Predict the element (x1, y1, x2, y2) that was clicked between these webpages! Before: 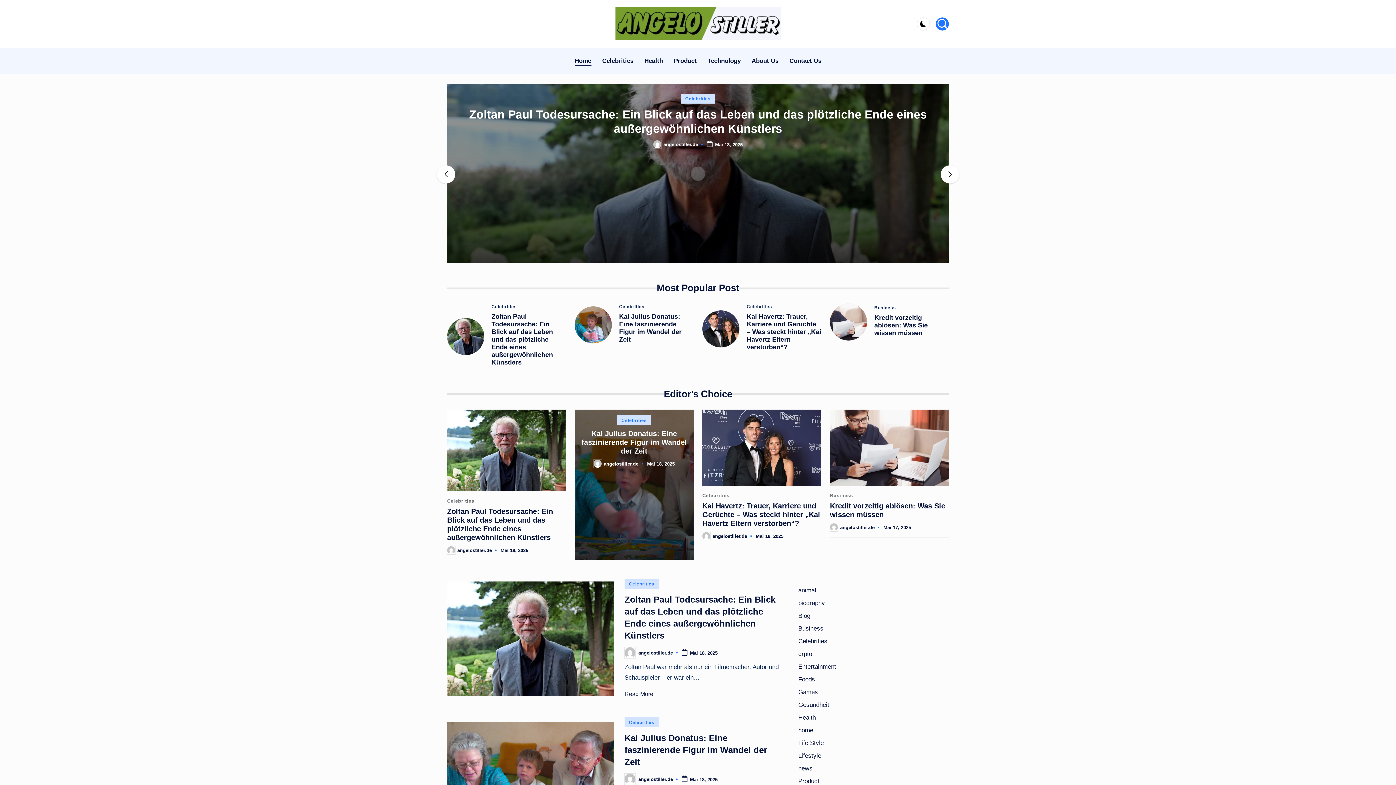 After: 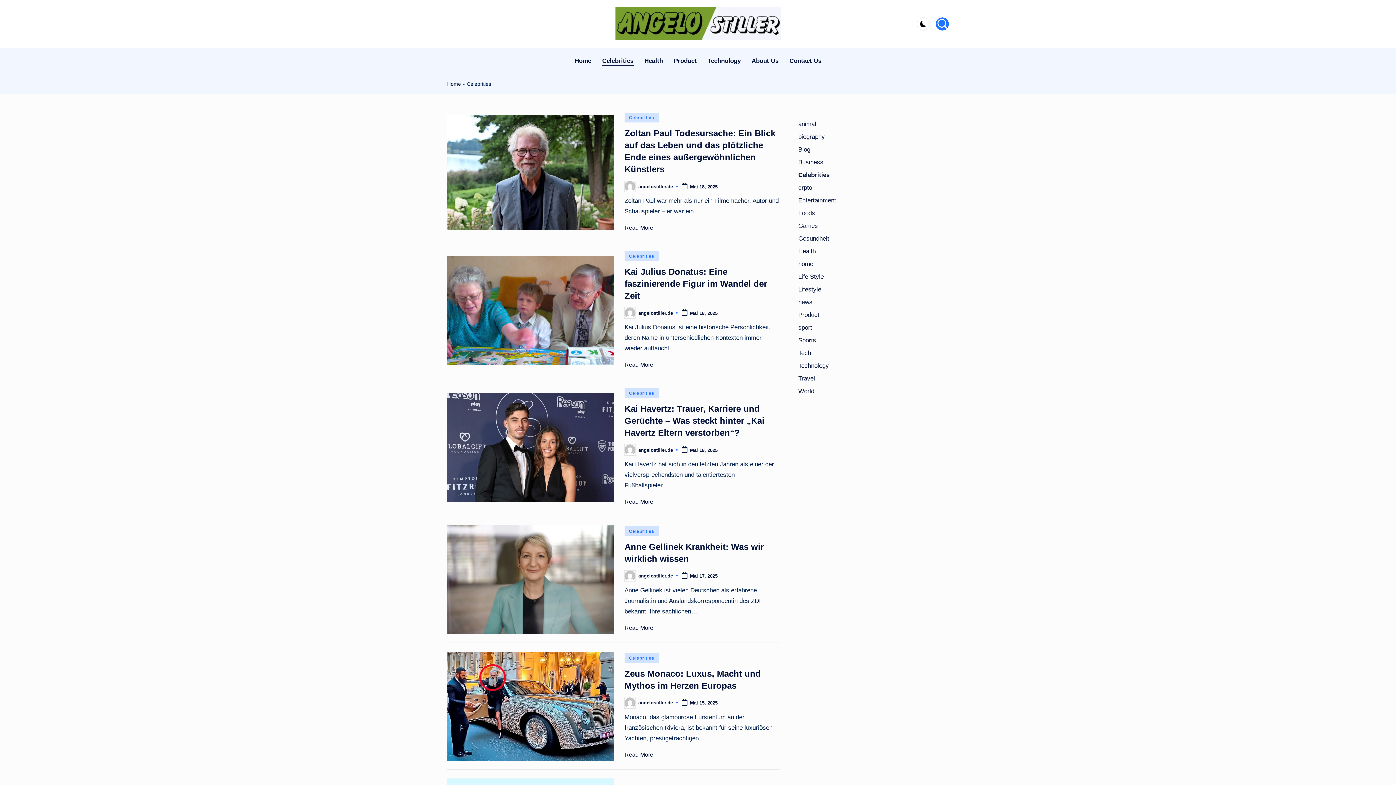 Action: bbox: (746, 304, 772, 309) label: Celebrities